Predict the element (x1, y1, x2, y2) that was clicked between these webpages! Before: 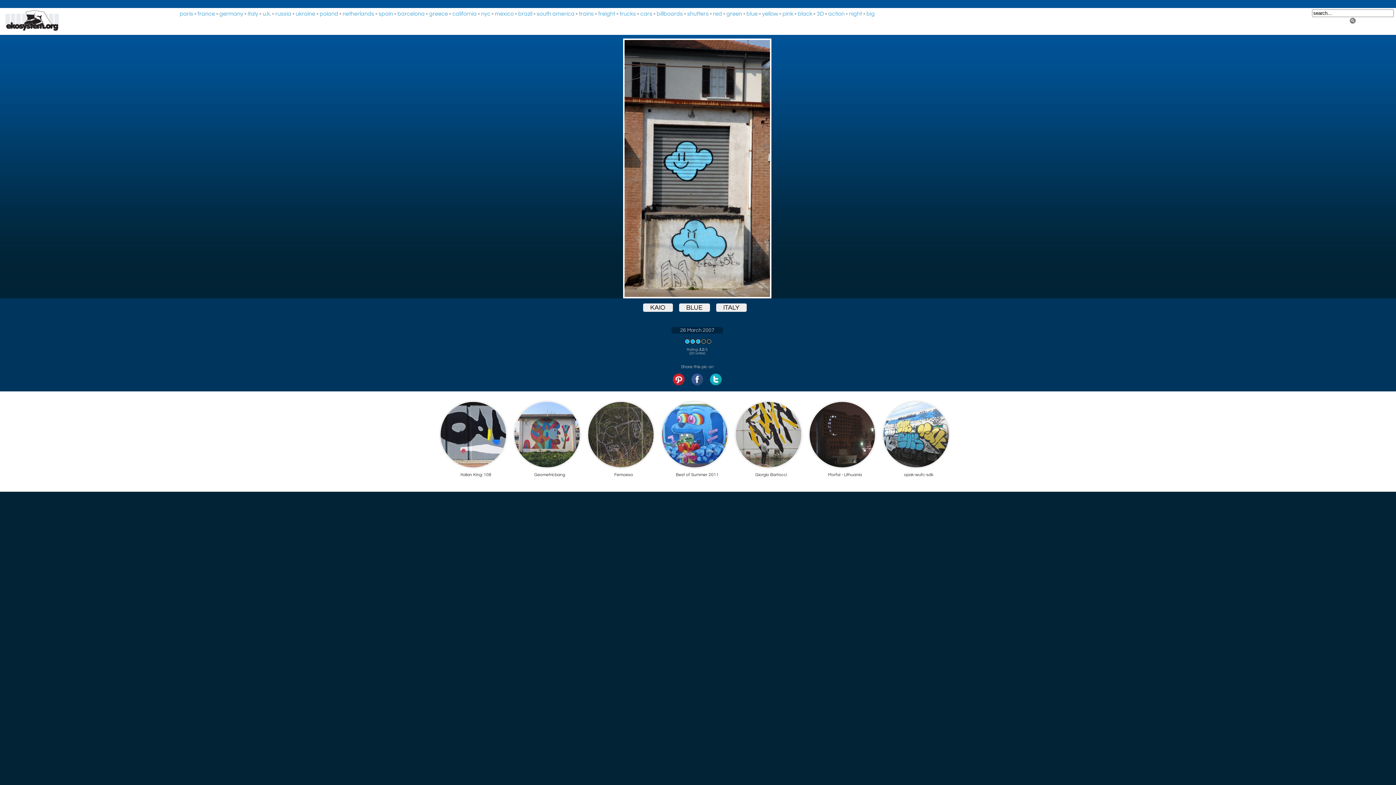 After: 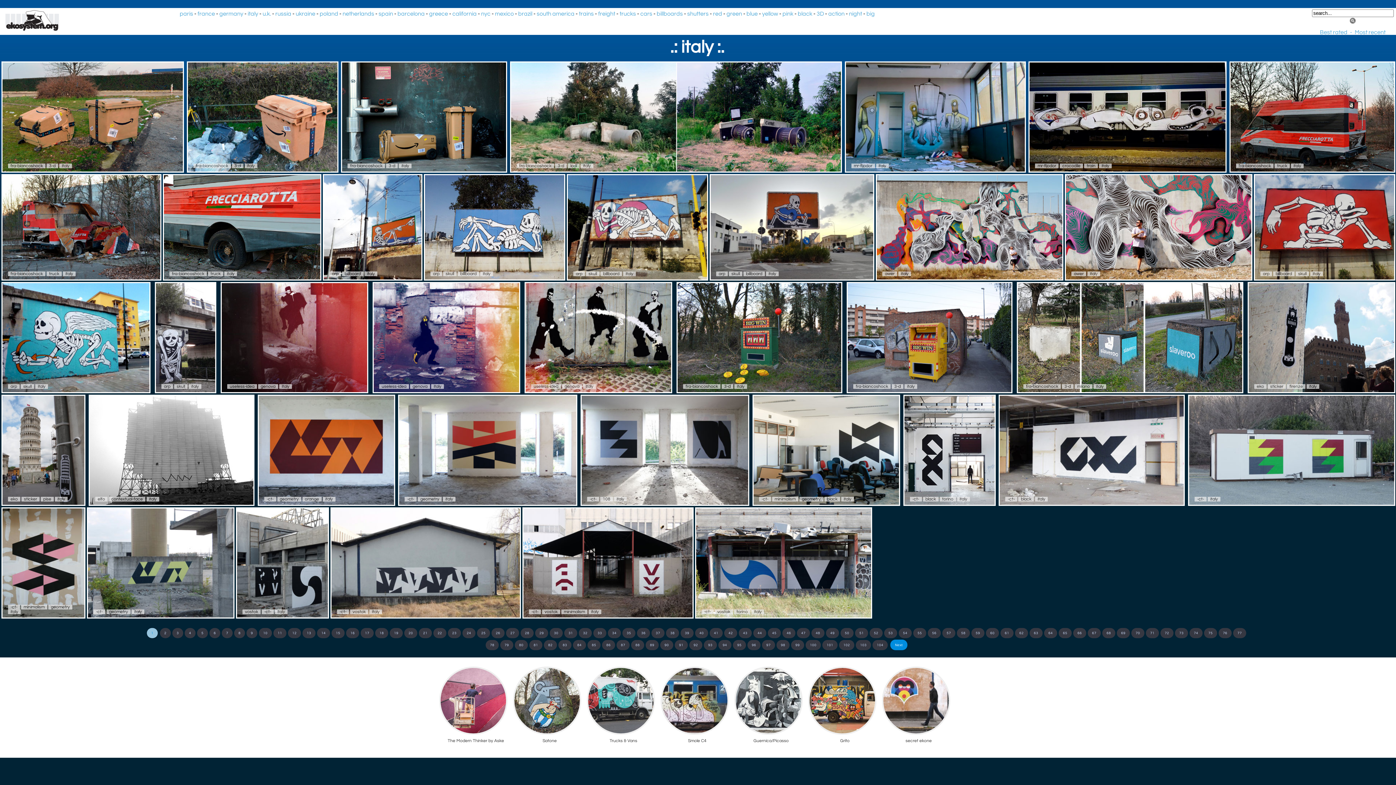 Action: bbox: (716, 303, 746, 312) label: ITALY